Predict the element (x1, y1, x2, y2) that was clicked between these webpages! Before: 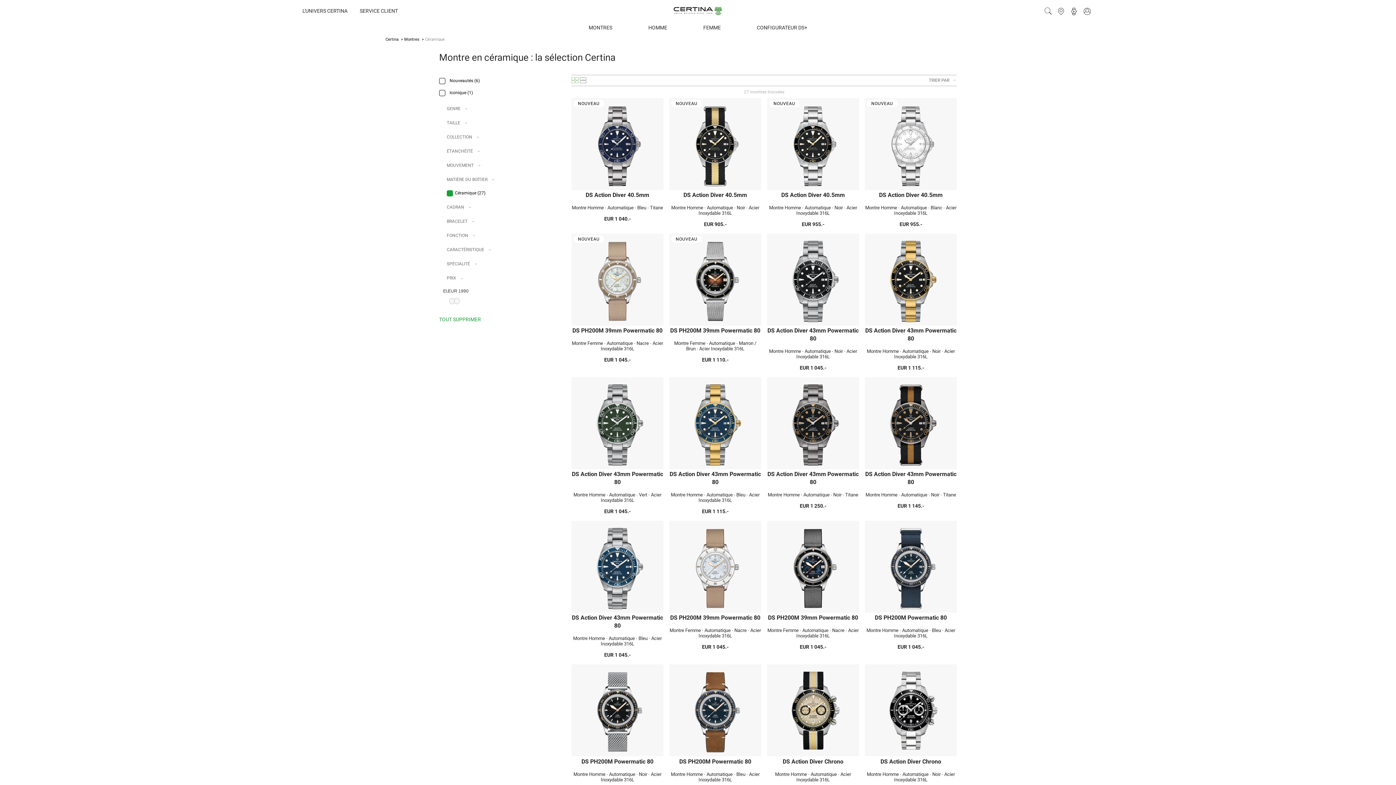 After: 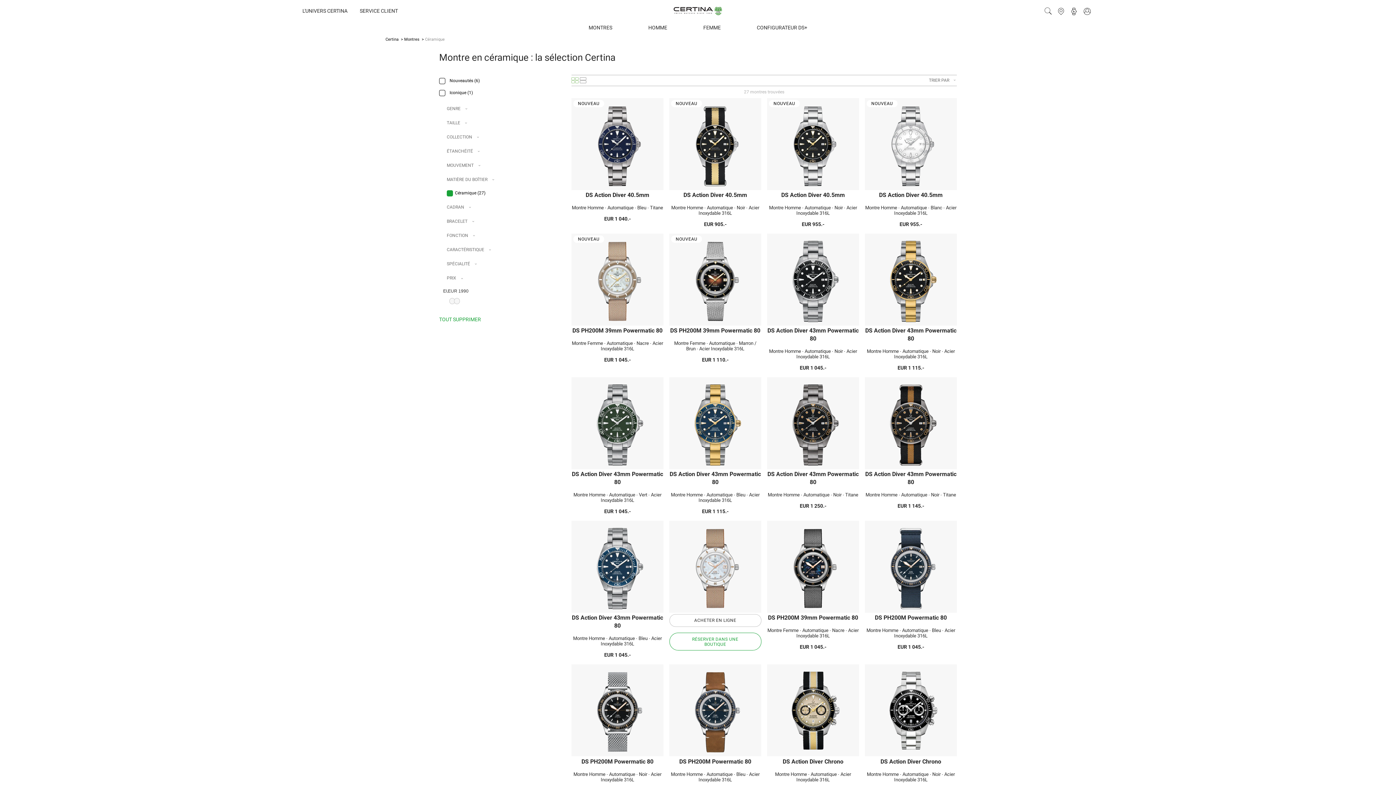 Action: bbox: (669, 633, 761, 650) label: RÉSERVER DANS UNE BOUTIQUE